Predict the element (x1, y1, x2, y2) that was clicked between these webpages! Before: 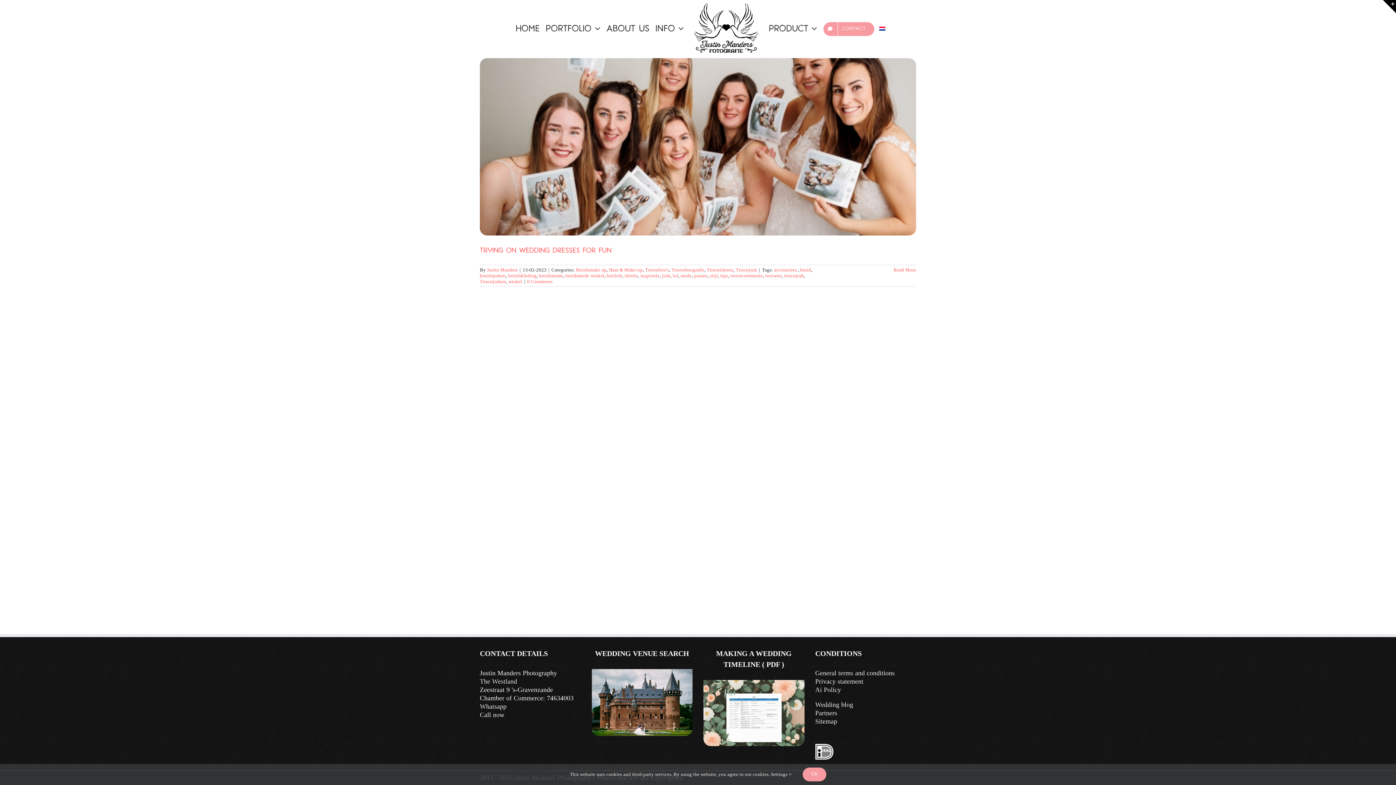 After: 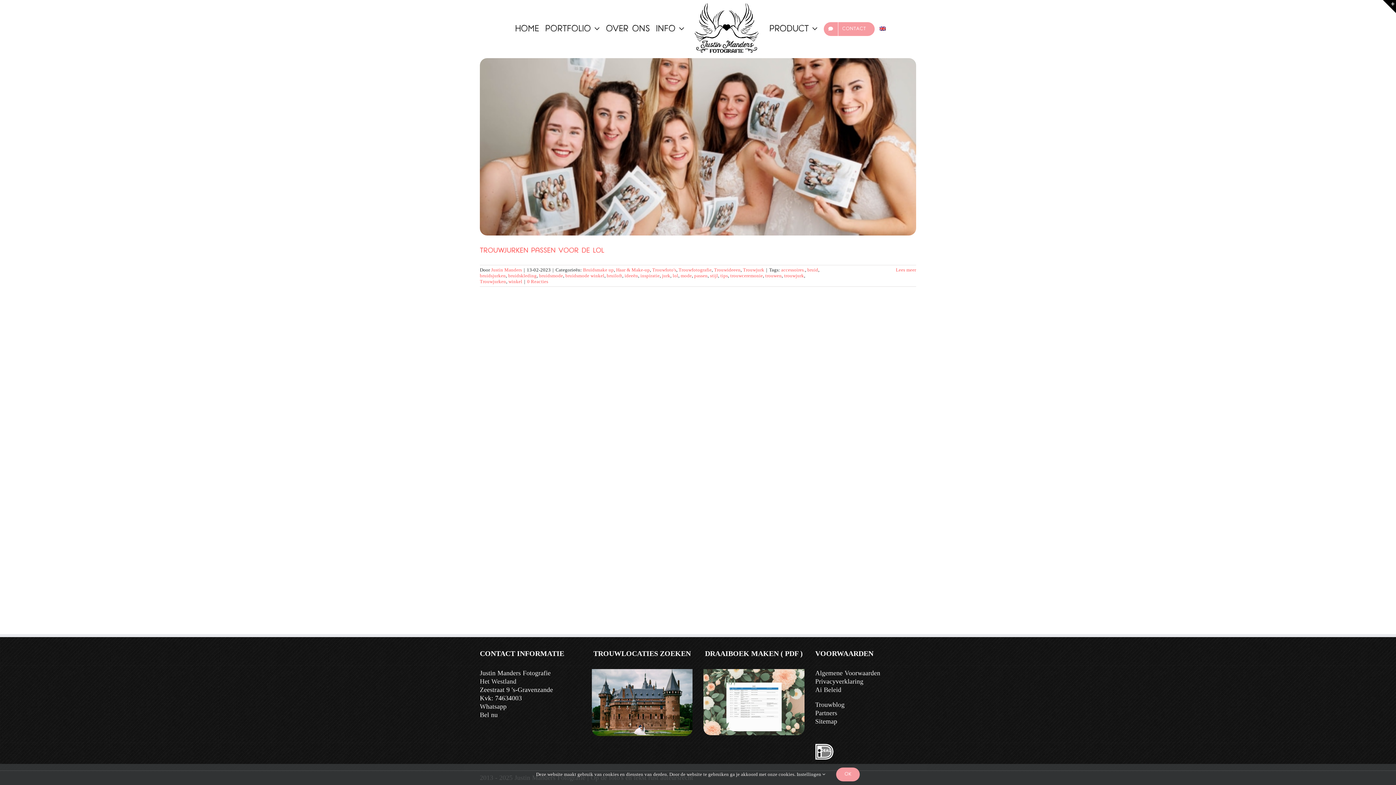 Action: bbox: (877, 22, 883, 35)